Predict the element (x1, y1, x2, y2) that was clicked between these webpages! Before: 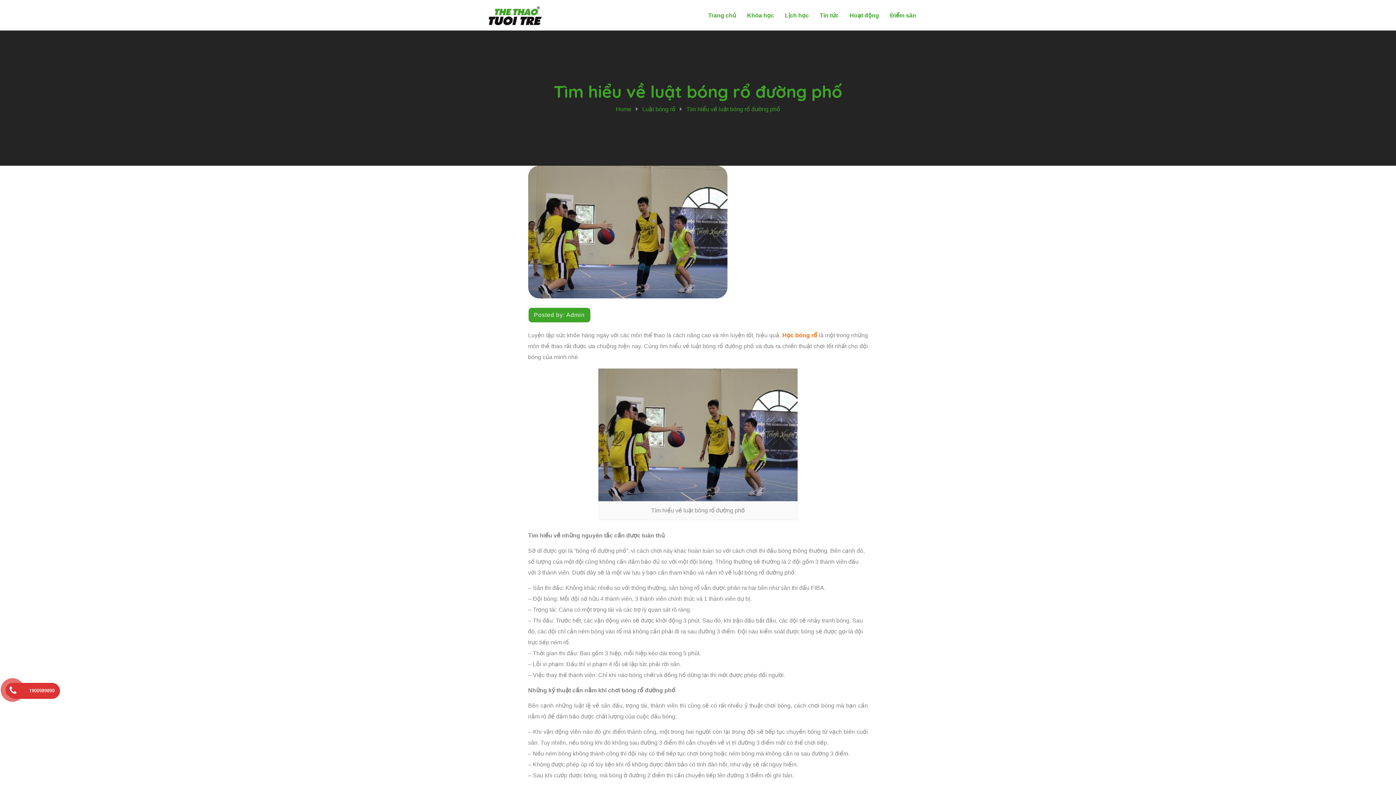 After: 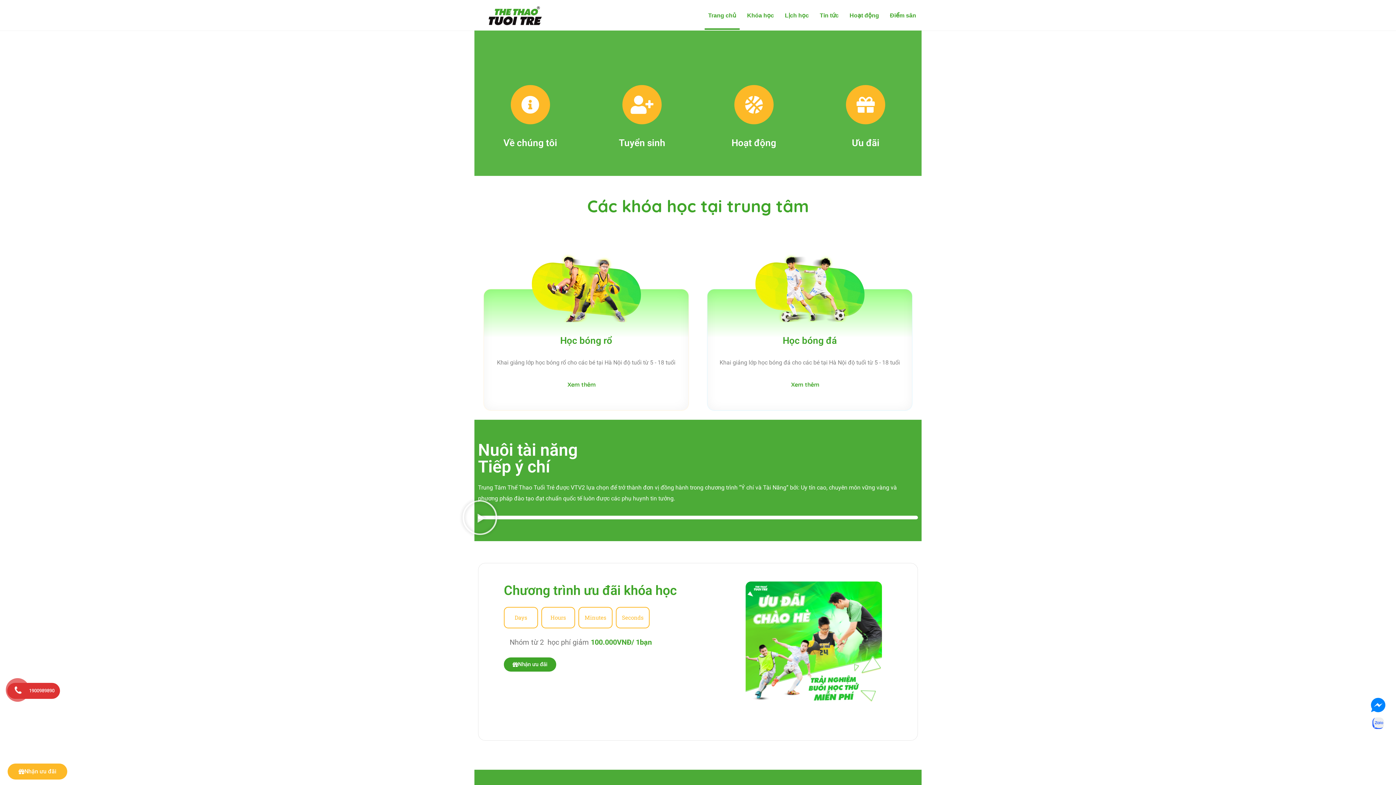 Action: bbox: (704, 0, 740, 29) label: Trang chủ